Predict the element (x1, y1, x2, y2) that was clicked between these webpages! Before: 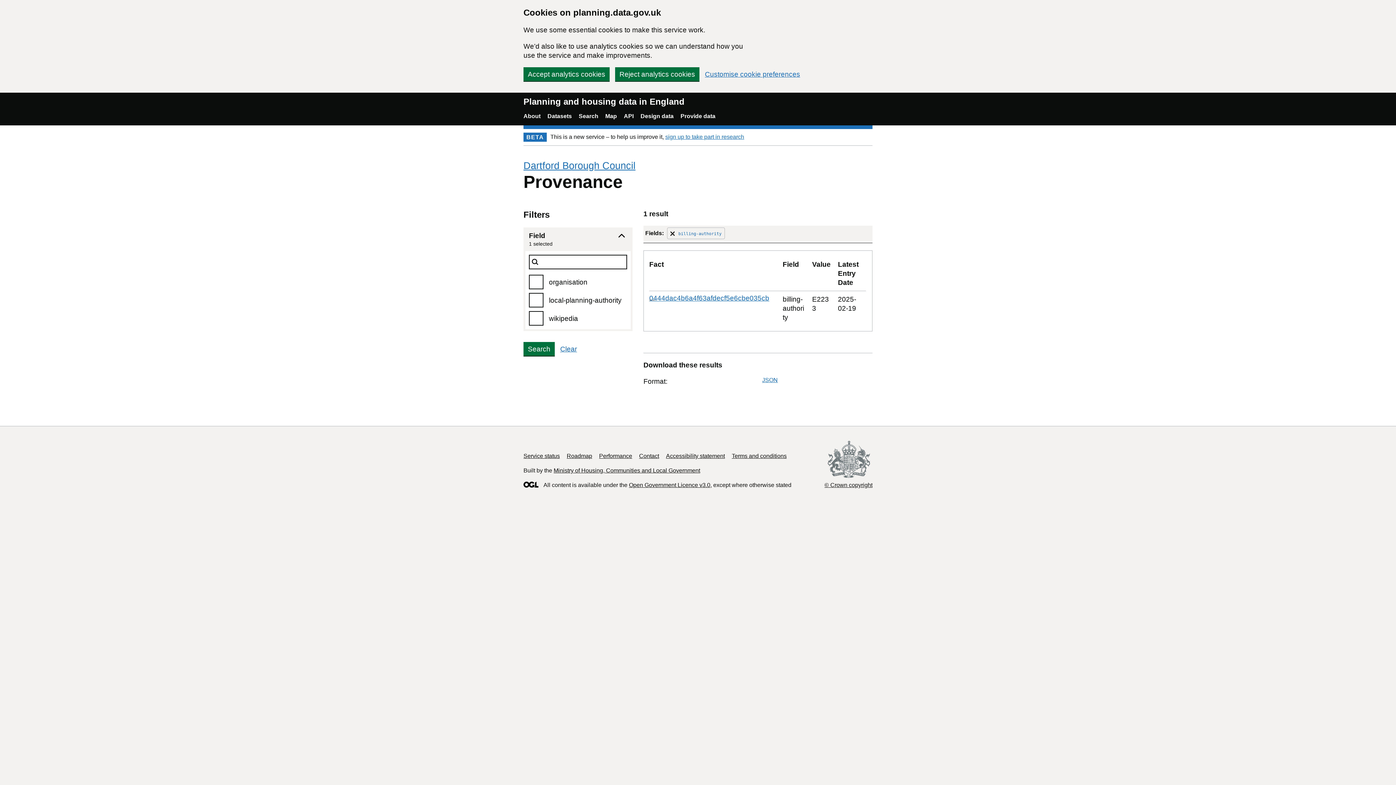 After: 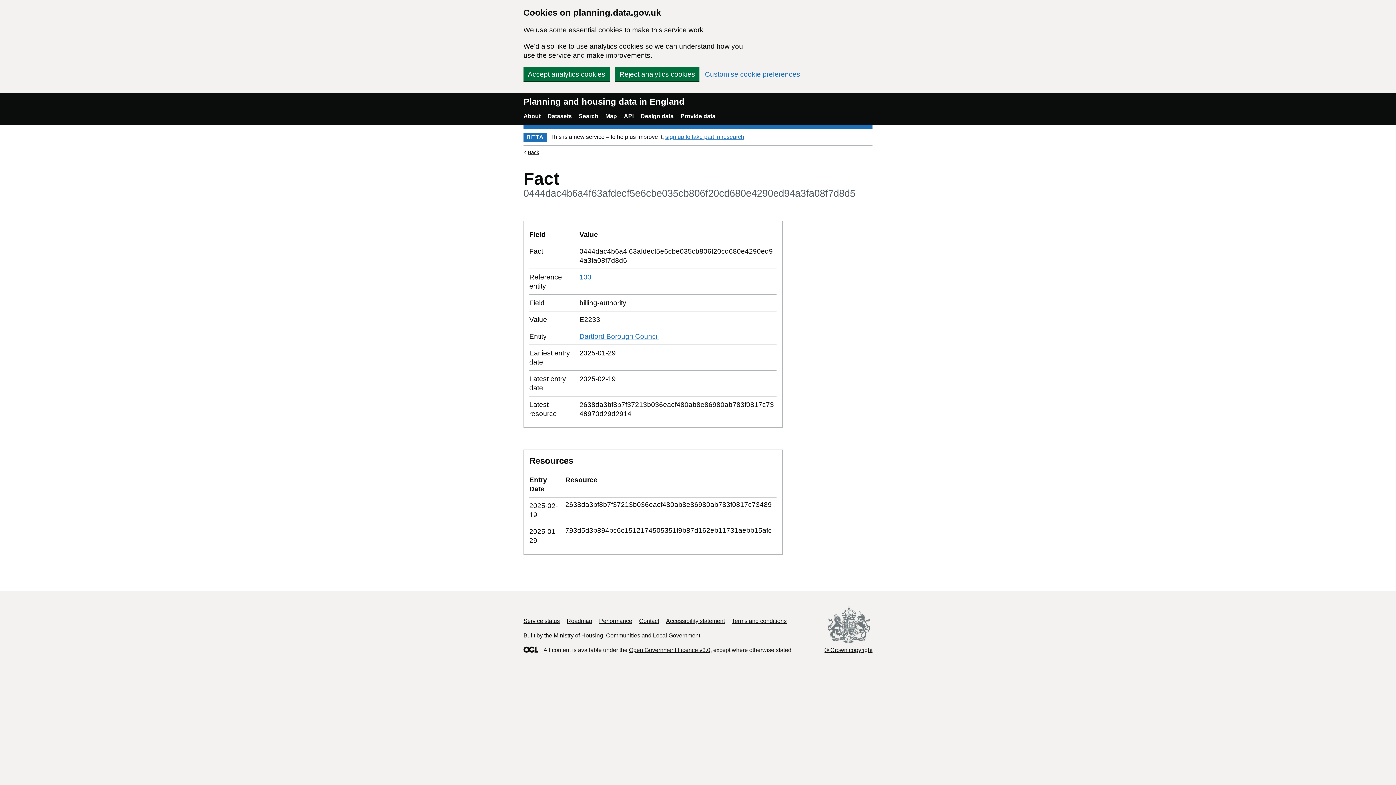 Action: bbox: (649, 294, 770, 309) label: 0444dac4b6a4f63afdecf5e6cbe035cb806f20cd680e4290ed94a3fa08f7d8d5